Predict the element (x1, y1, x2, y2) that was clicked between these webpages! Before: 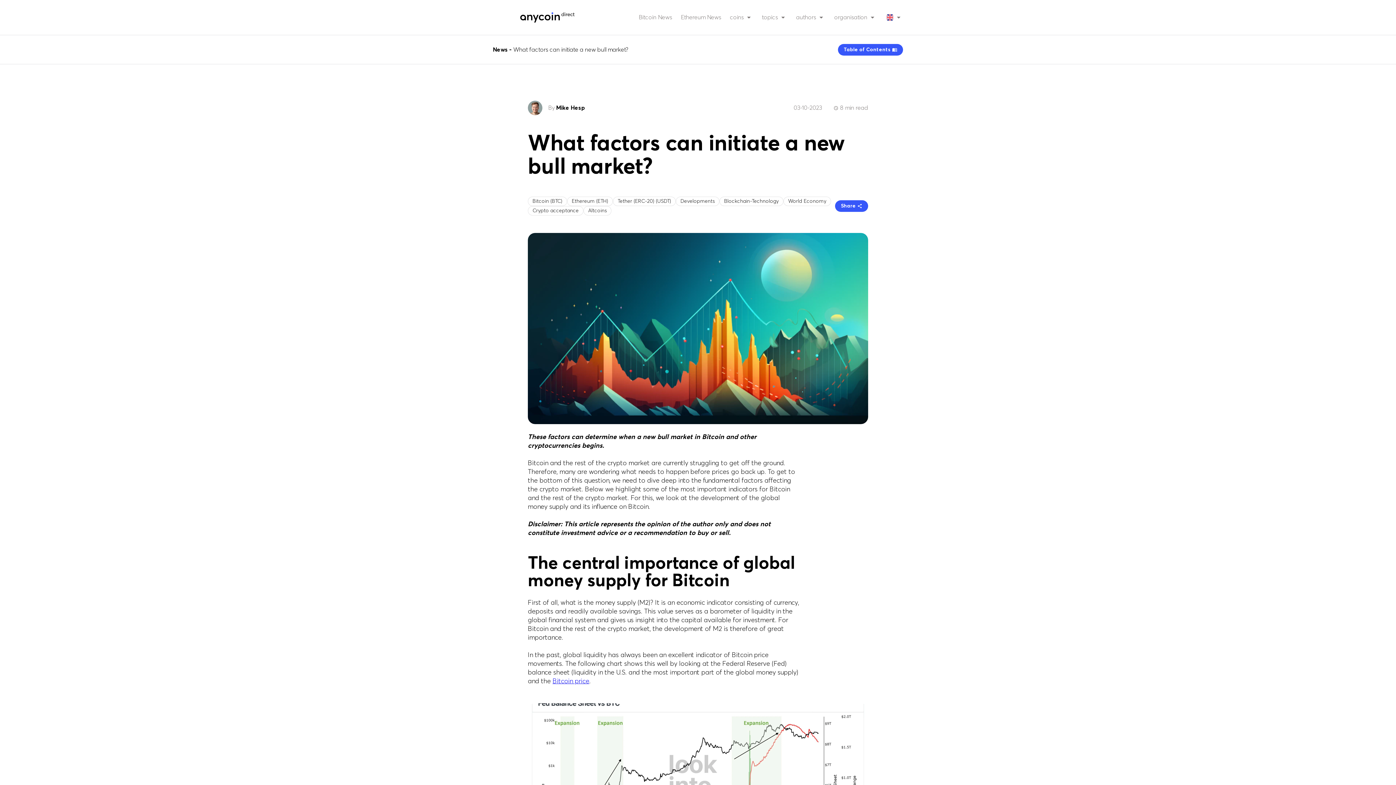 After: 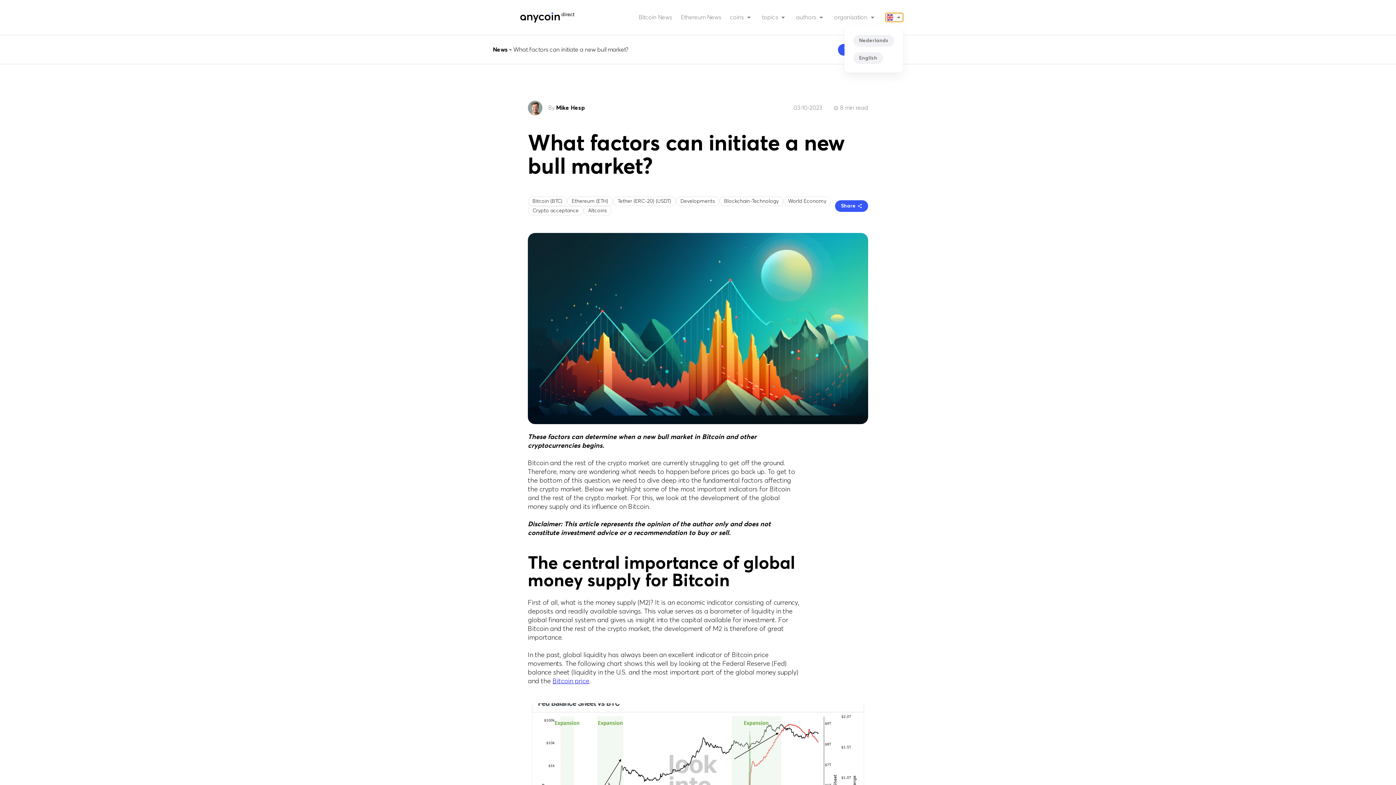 Action: bbox: (885, 13, 903, 21)